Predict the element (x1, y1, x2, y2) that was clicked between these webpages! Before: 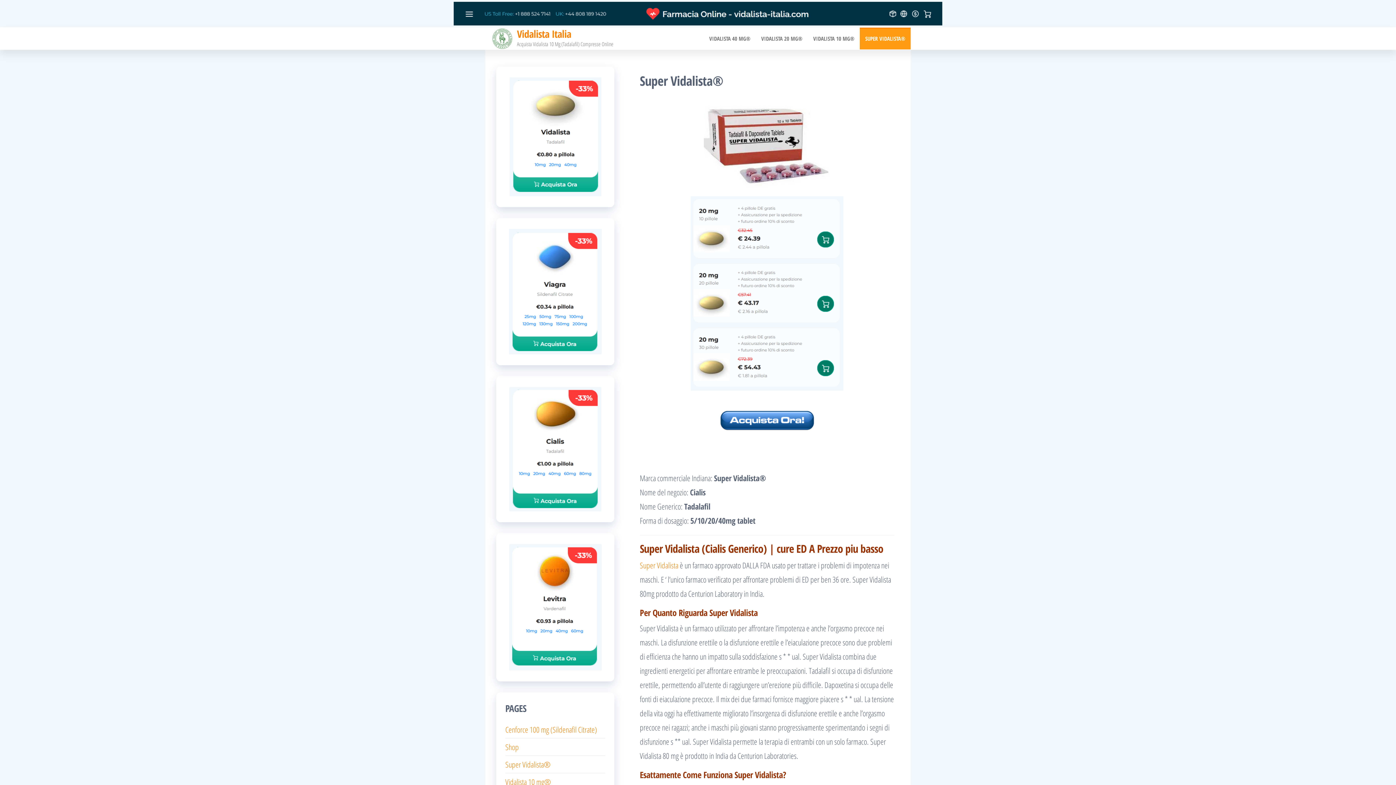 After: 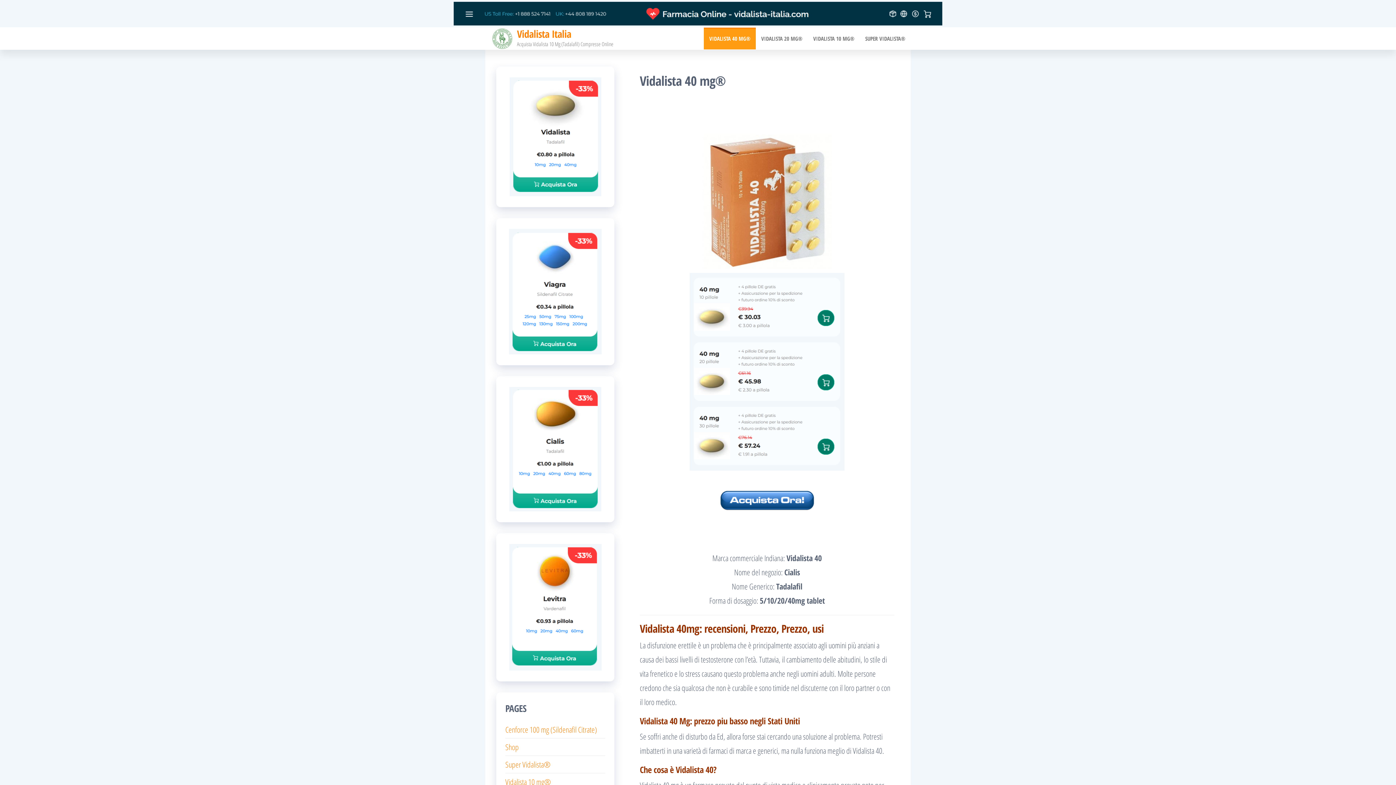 Action: label: Super Vidalista bbox: (640, 560, 678, 570)